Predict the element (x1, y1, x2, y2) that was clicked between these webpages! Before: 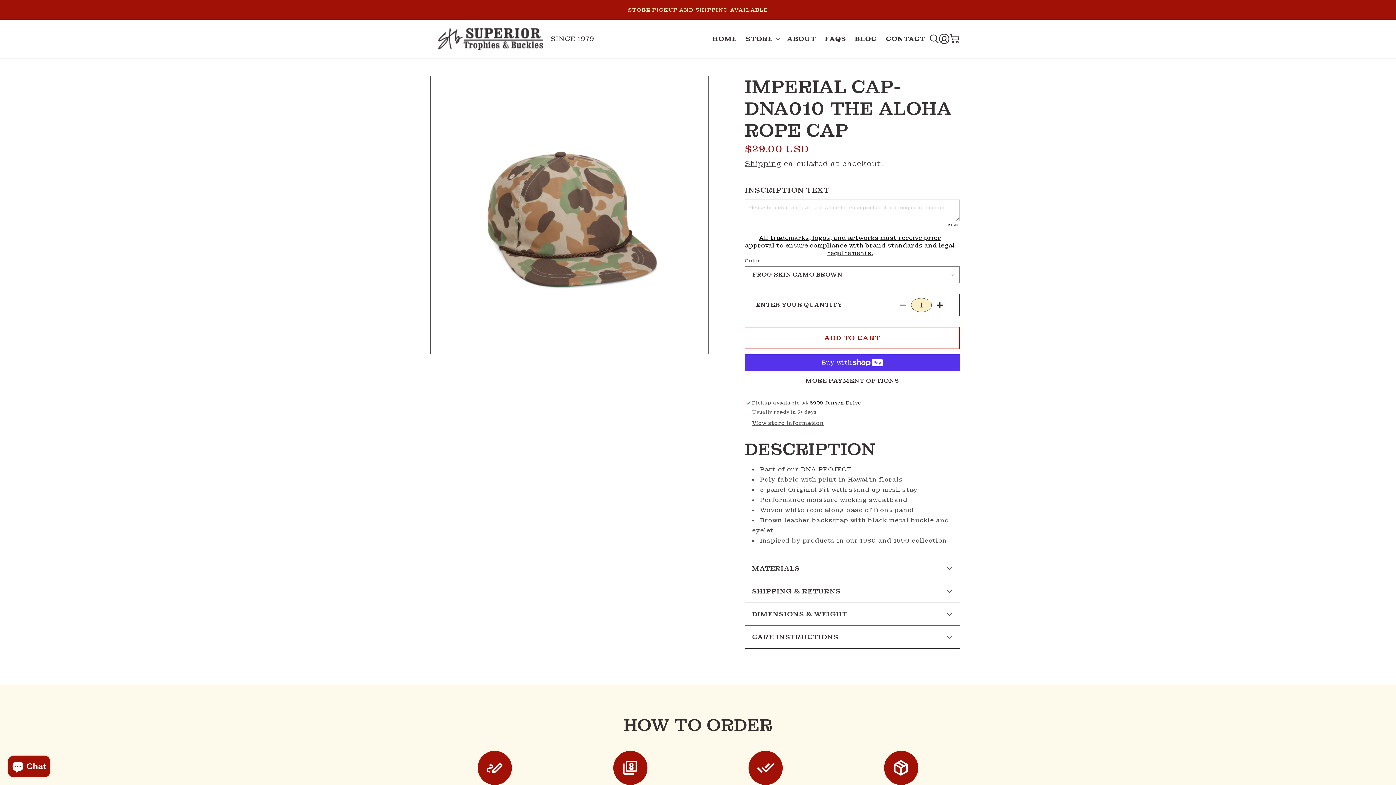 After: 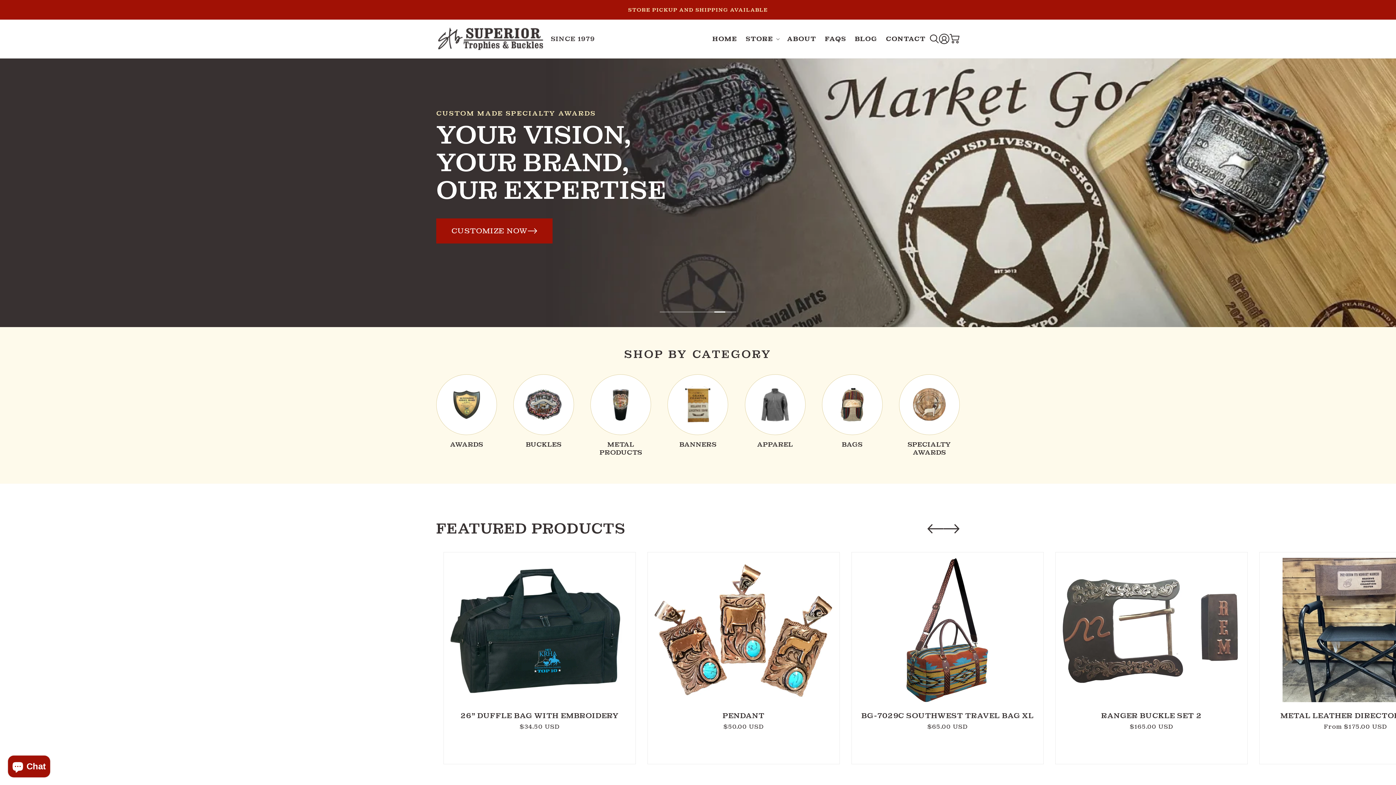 Action: bbox: (708, 30, 741, 47) label: HOME